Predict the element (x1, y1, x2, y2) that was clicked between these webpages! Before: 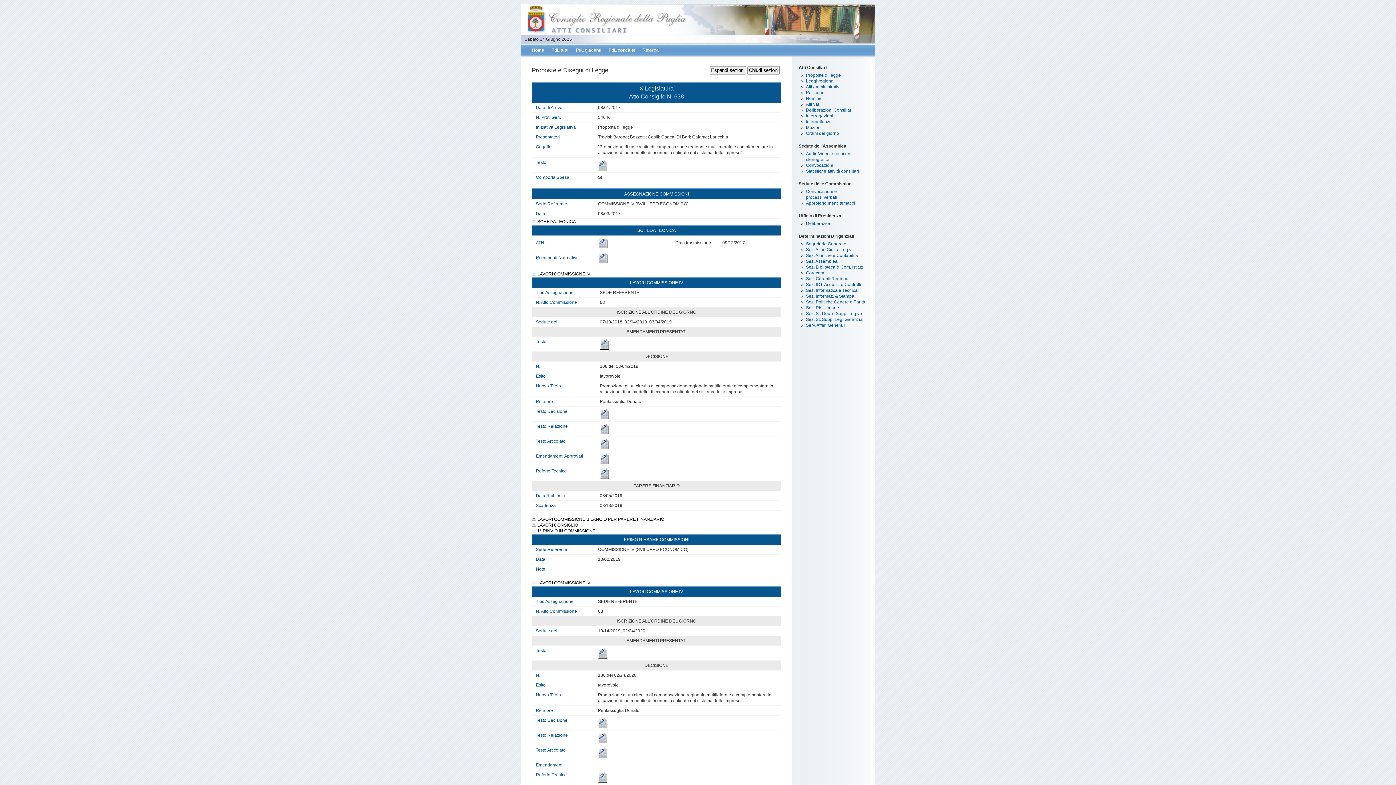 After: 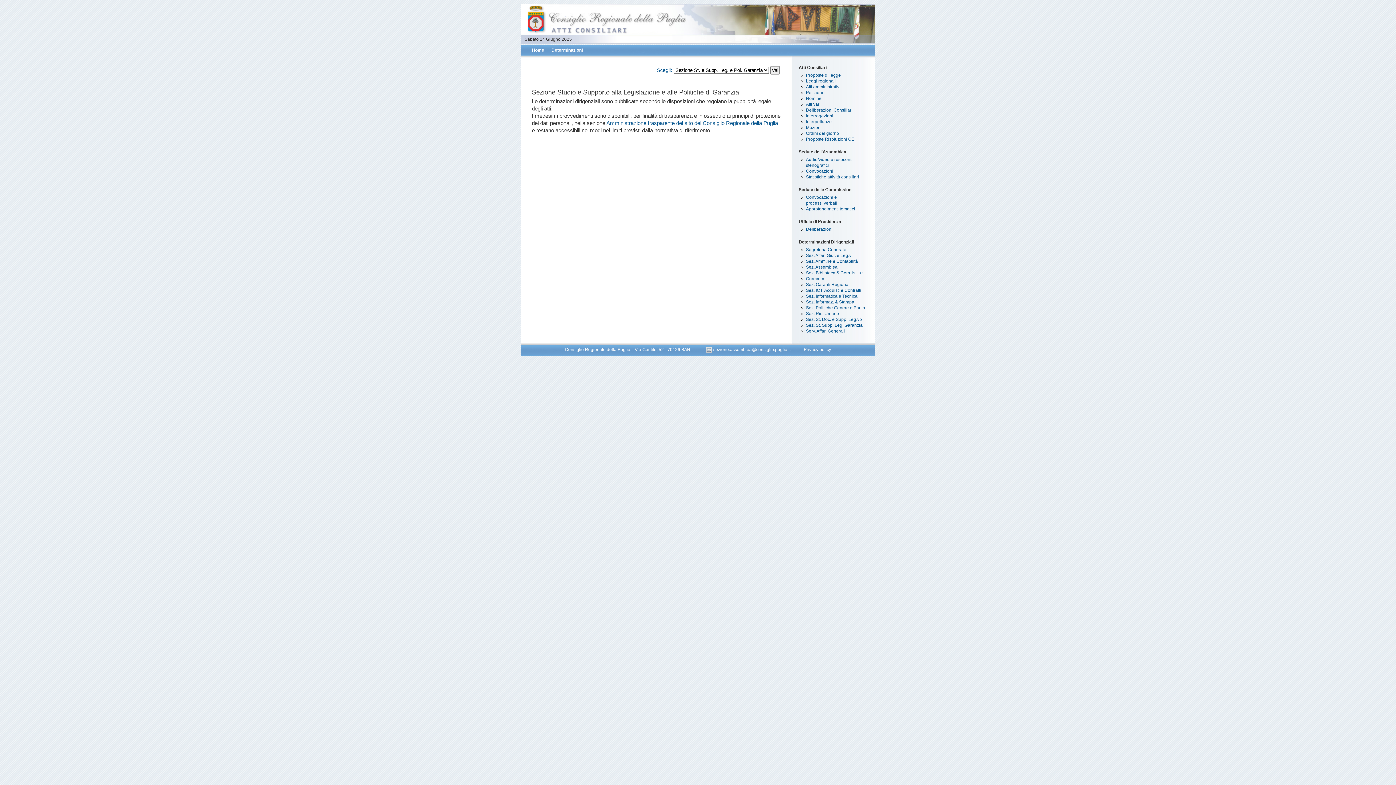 Action: label: Sez. St. Supp. Leg. Garanzia bbox: (806, 317, 862, 322)